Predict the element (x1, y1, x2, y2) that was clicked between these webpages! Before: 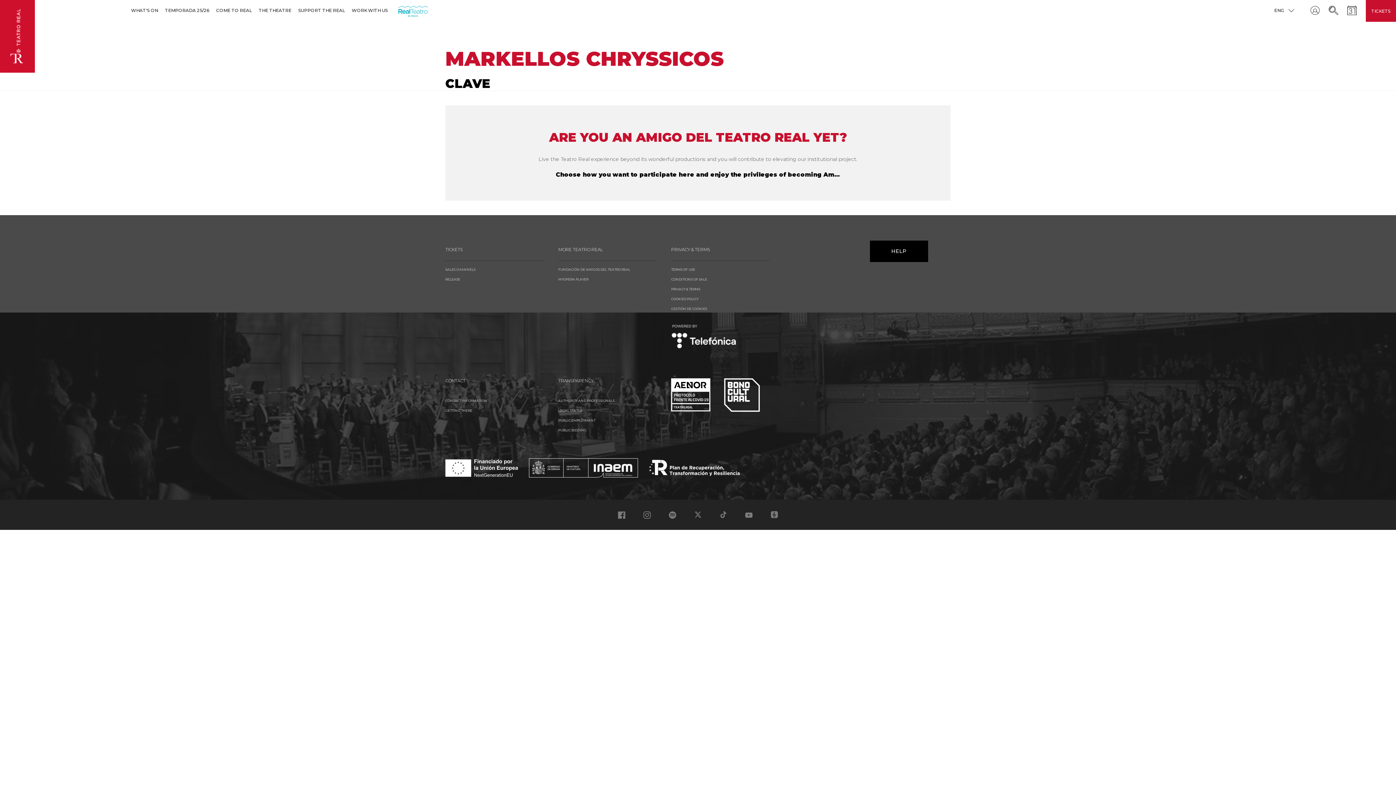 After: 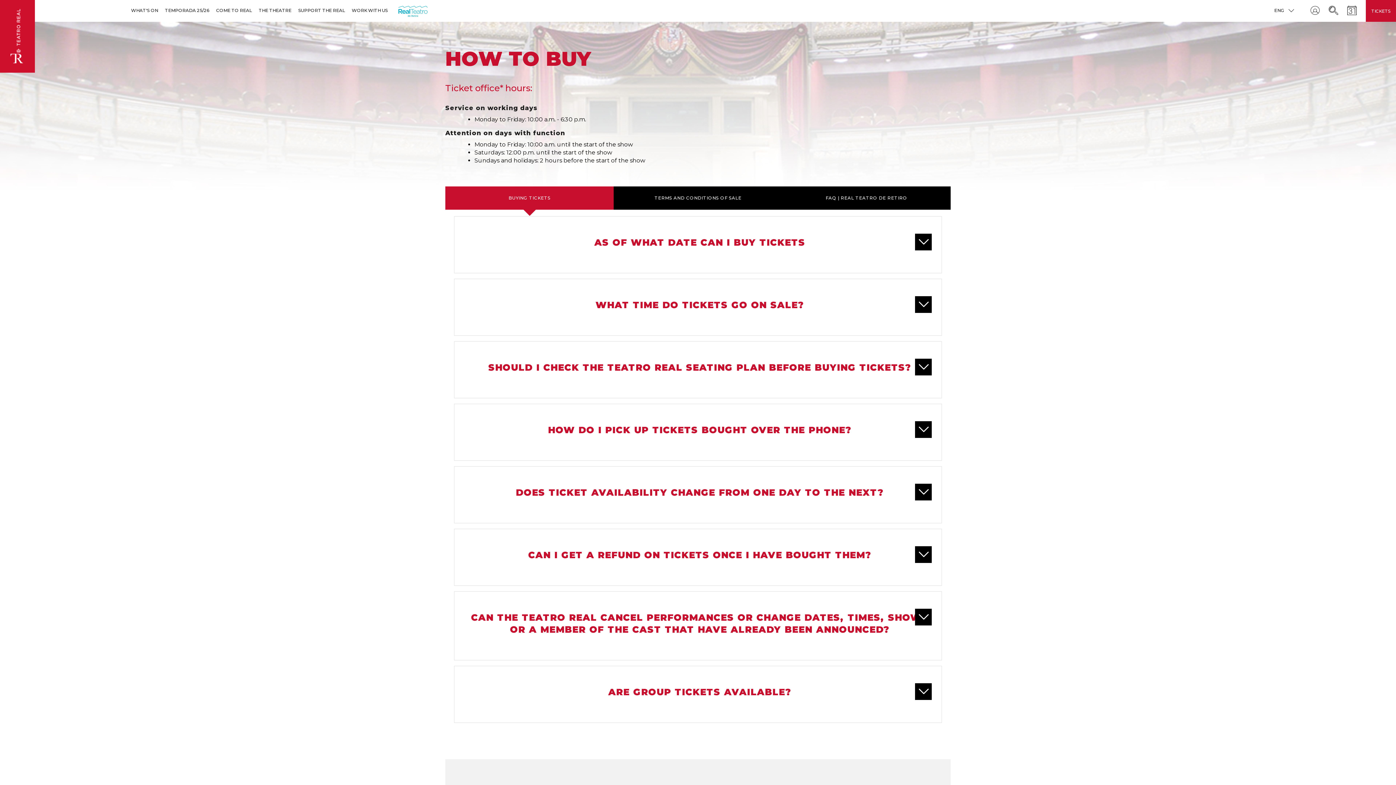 Action: bbox: (445, 267, 475, 271) label: SALES CHANNELS